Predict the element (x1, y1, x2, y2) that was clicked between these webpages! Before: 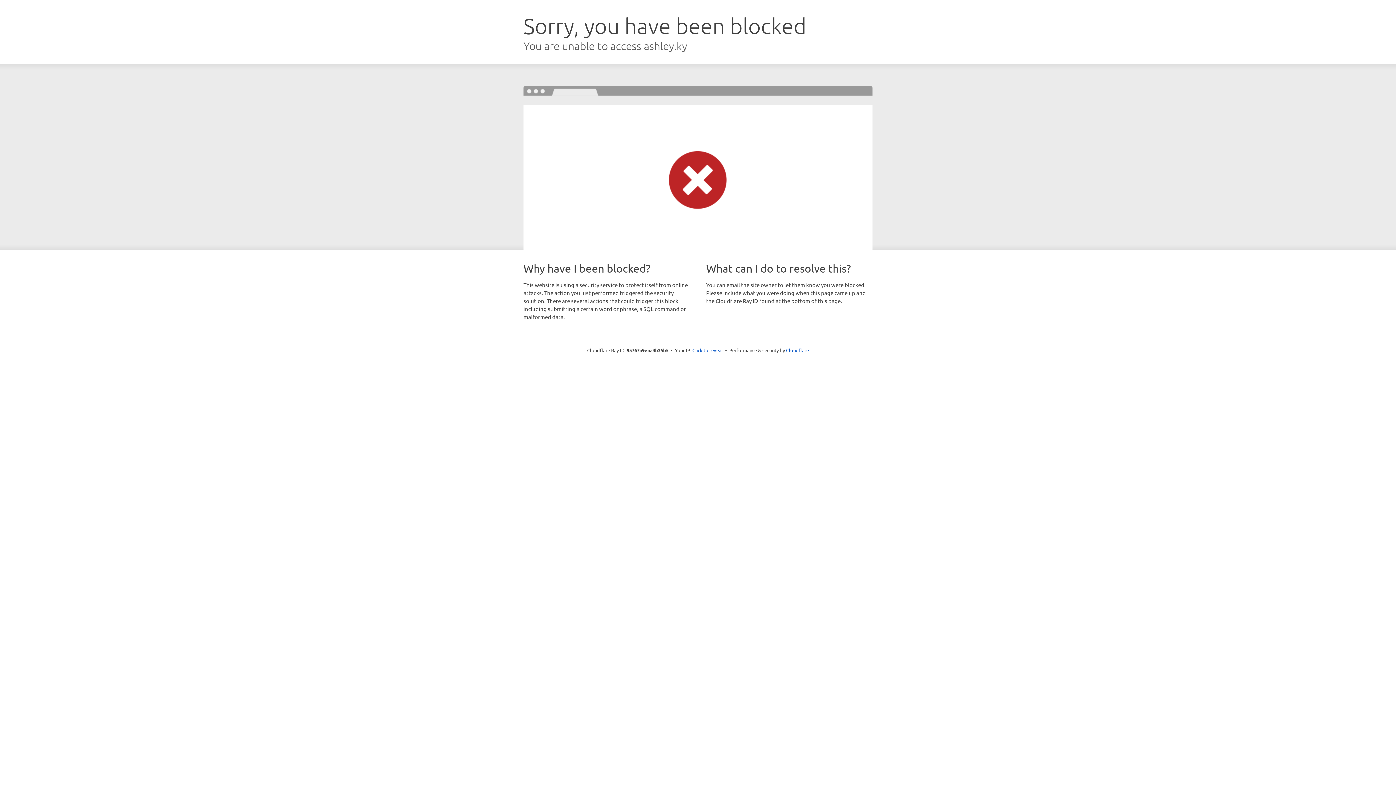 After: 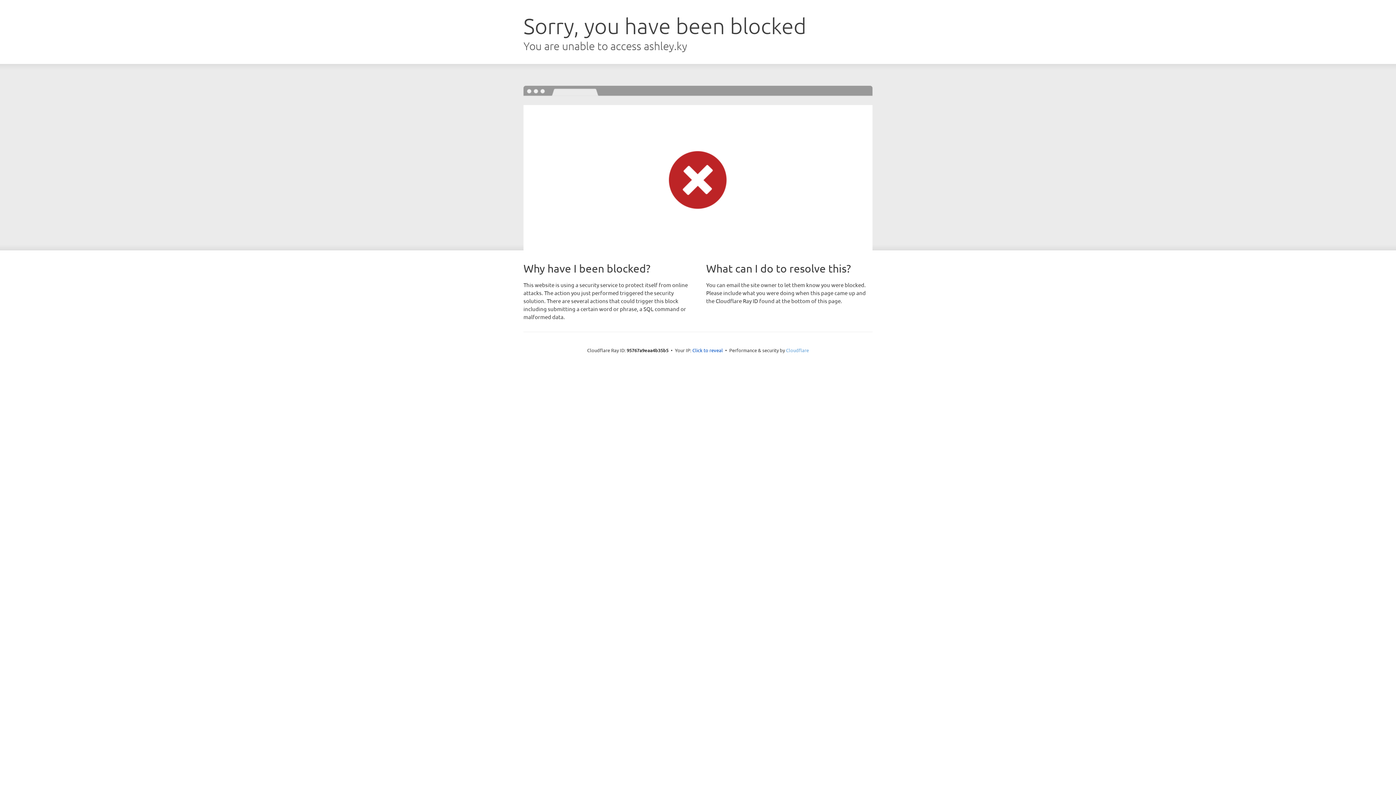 Action: bbox: (786, 347, 809, 353) label: Cloudflare